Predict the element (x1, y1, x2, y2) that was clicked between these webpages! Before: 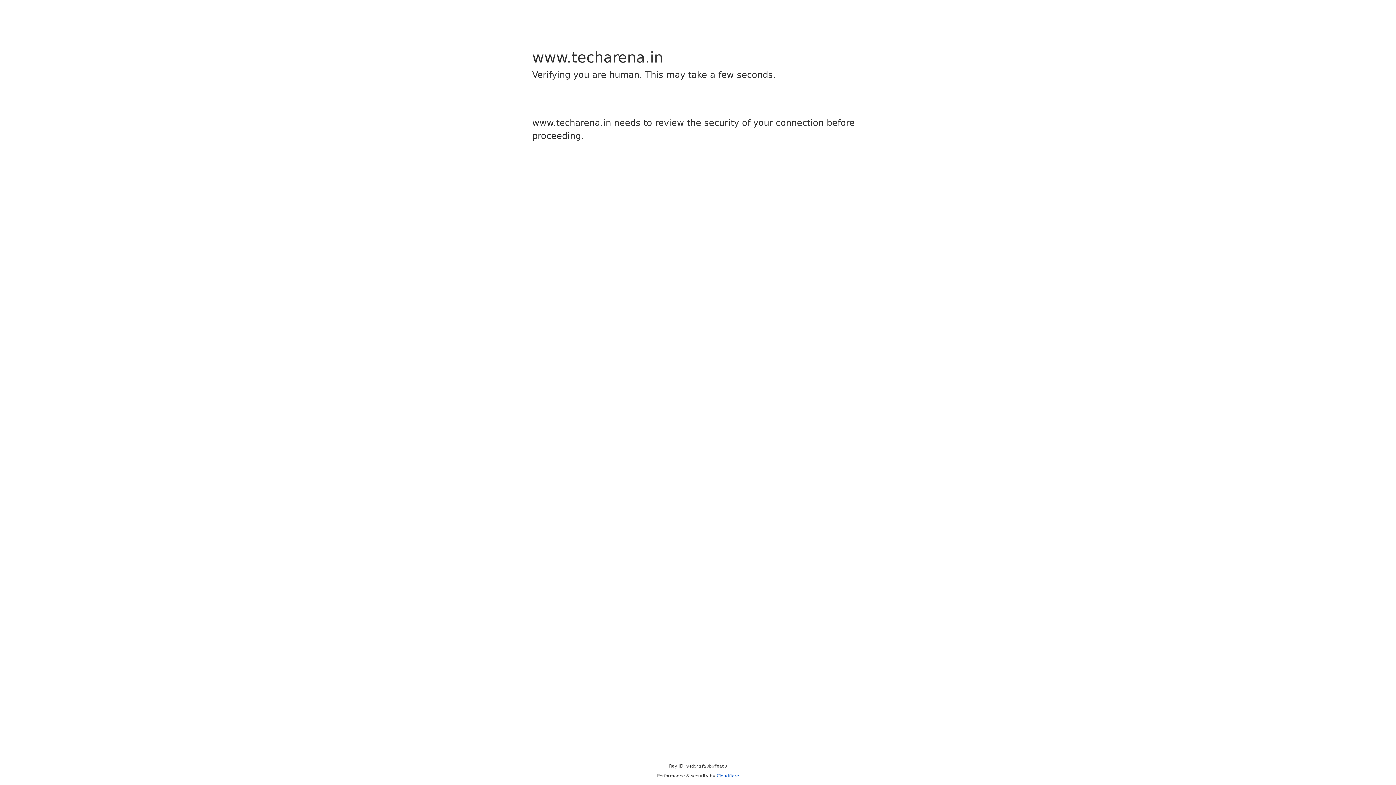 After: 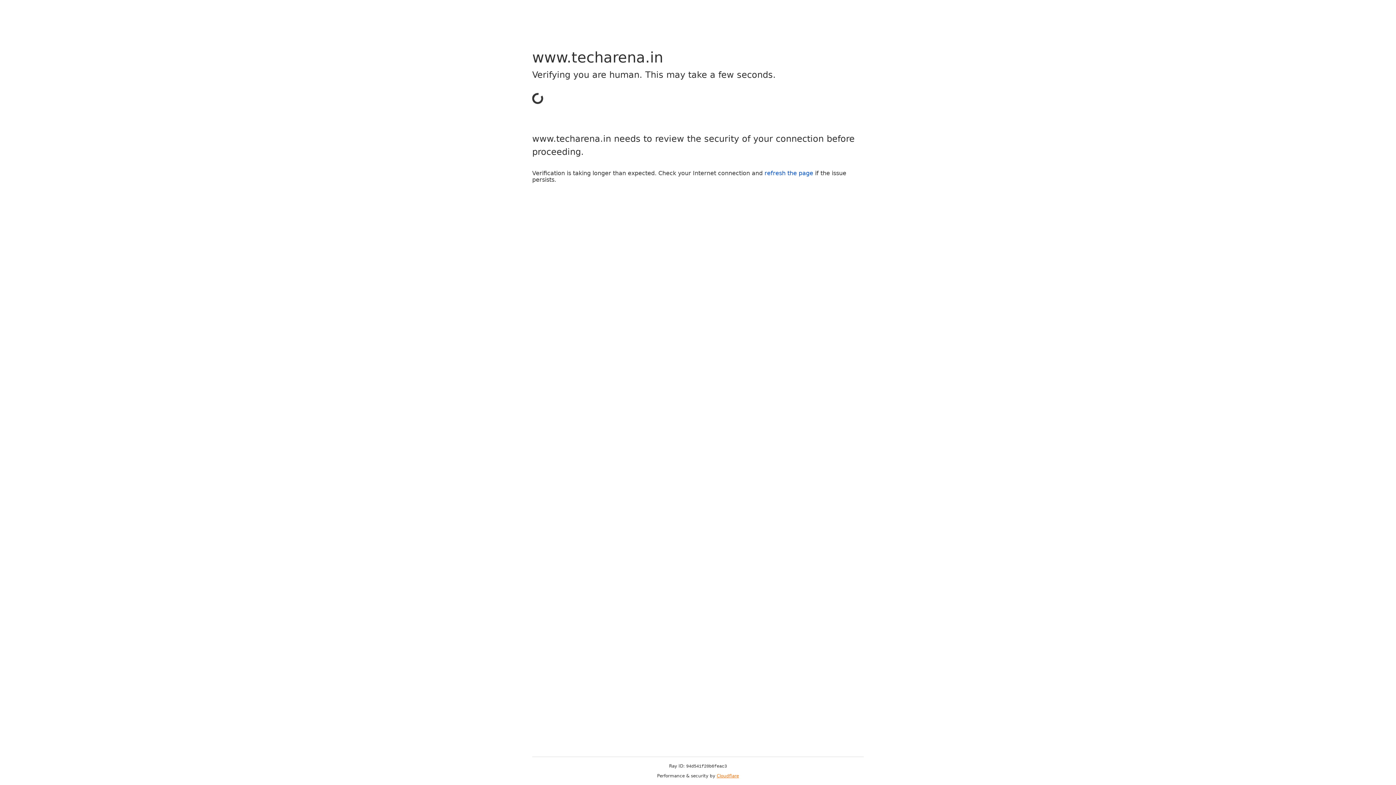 Action: bbox: (716, 773, 739, 778) label: Cloudflare